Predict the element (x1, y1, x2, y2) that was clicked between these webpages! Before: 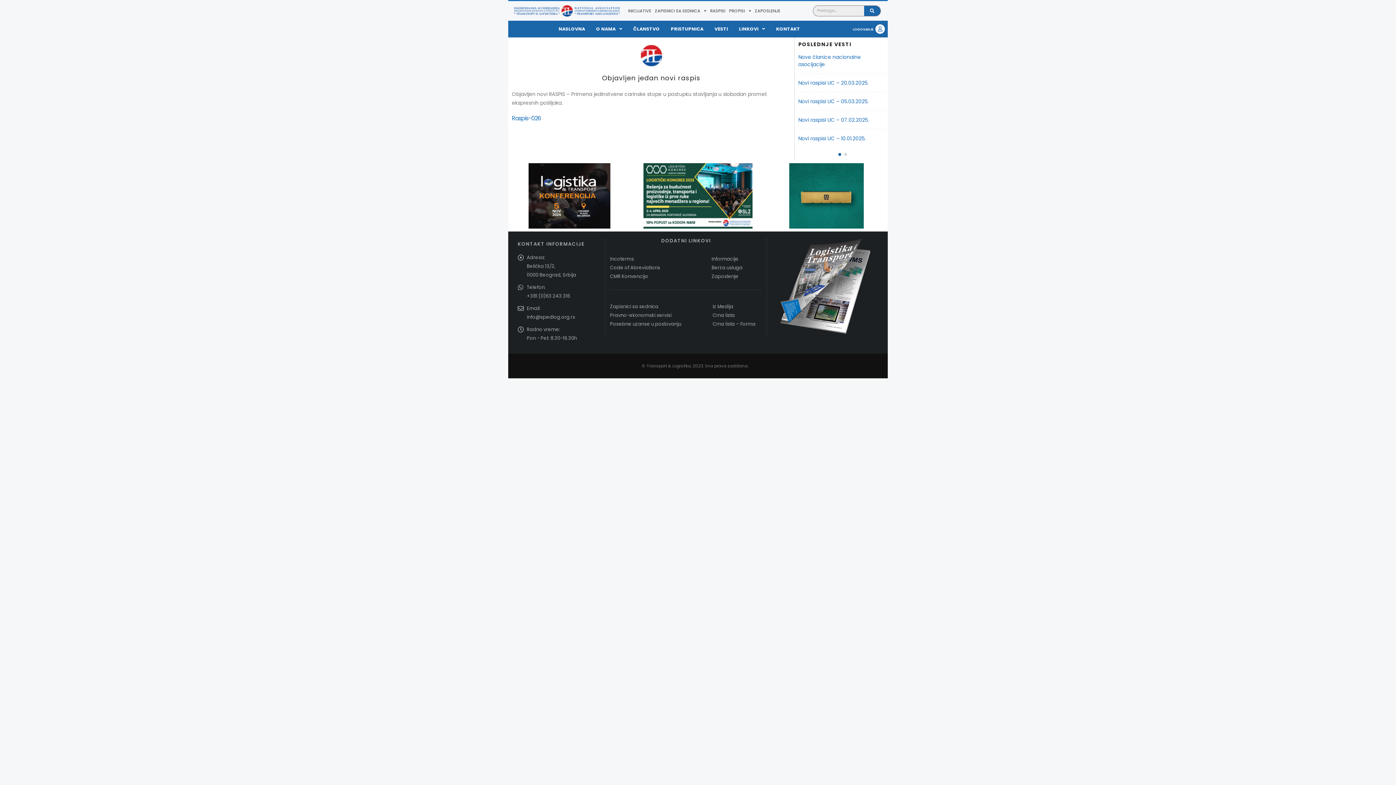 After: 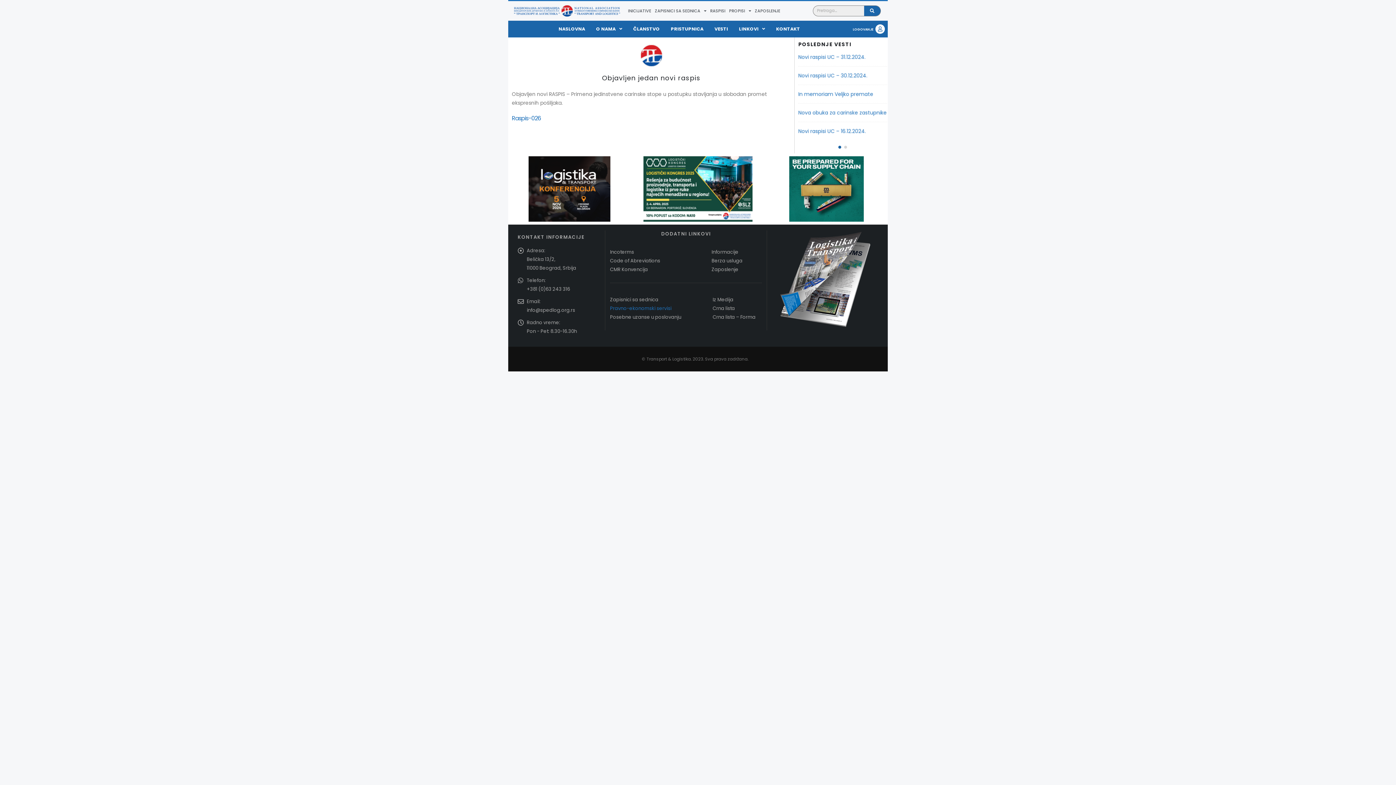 Action: bbox: (610, 303, 658, 310) label: Zapisnici sa sednica